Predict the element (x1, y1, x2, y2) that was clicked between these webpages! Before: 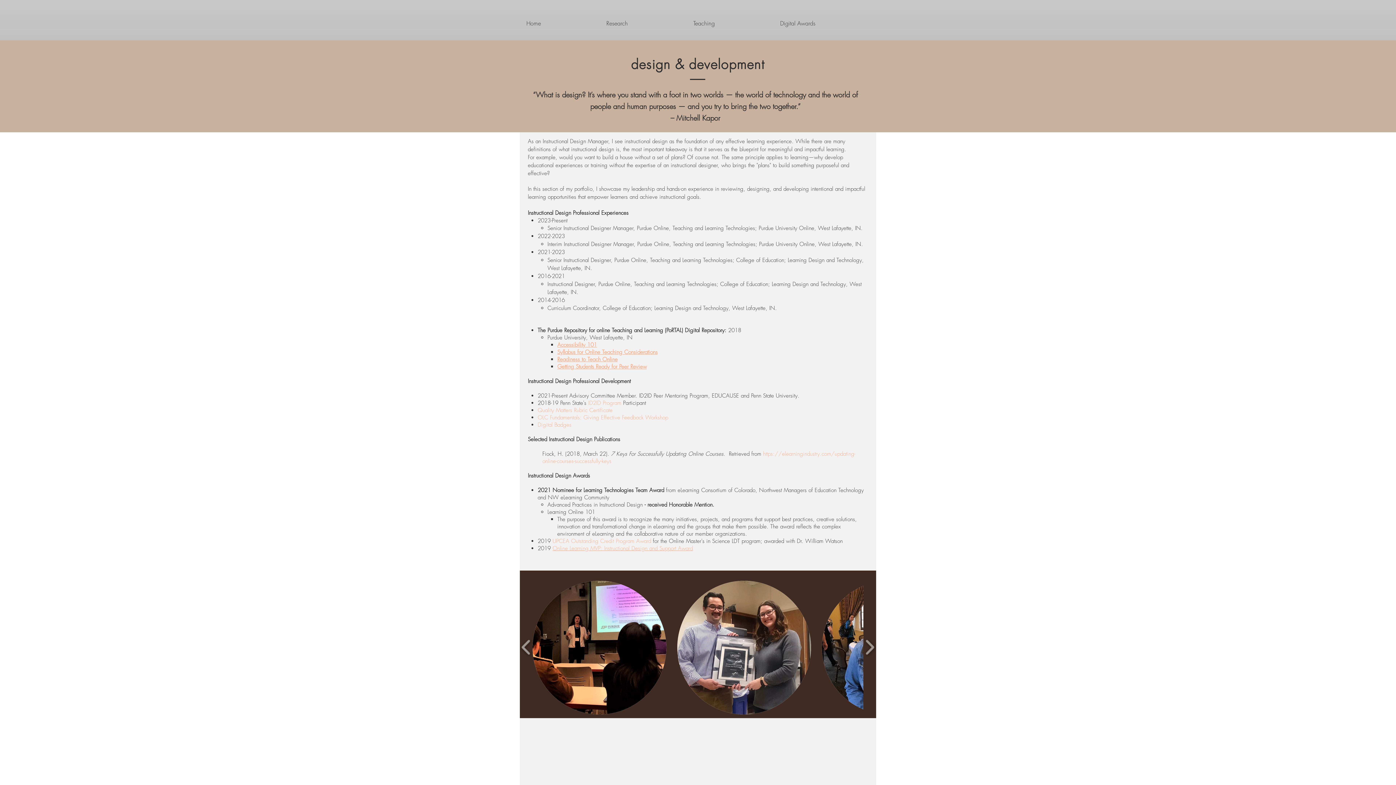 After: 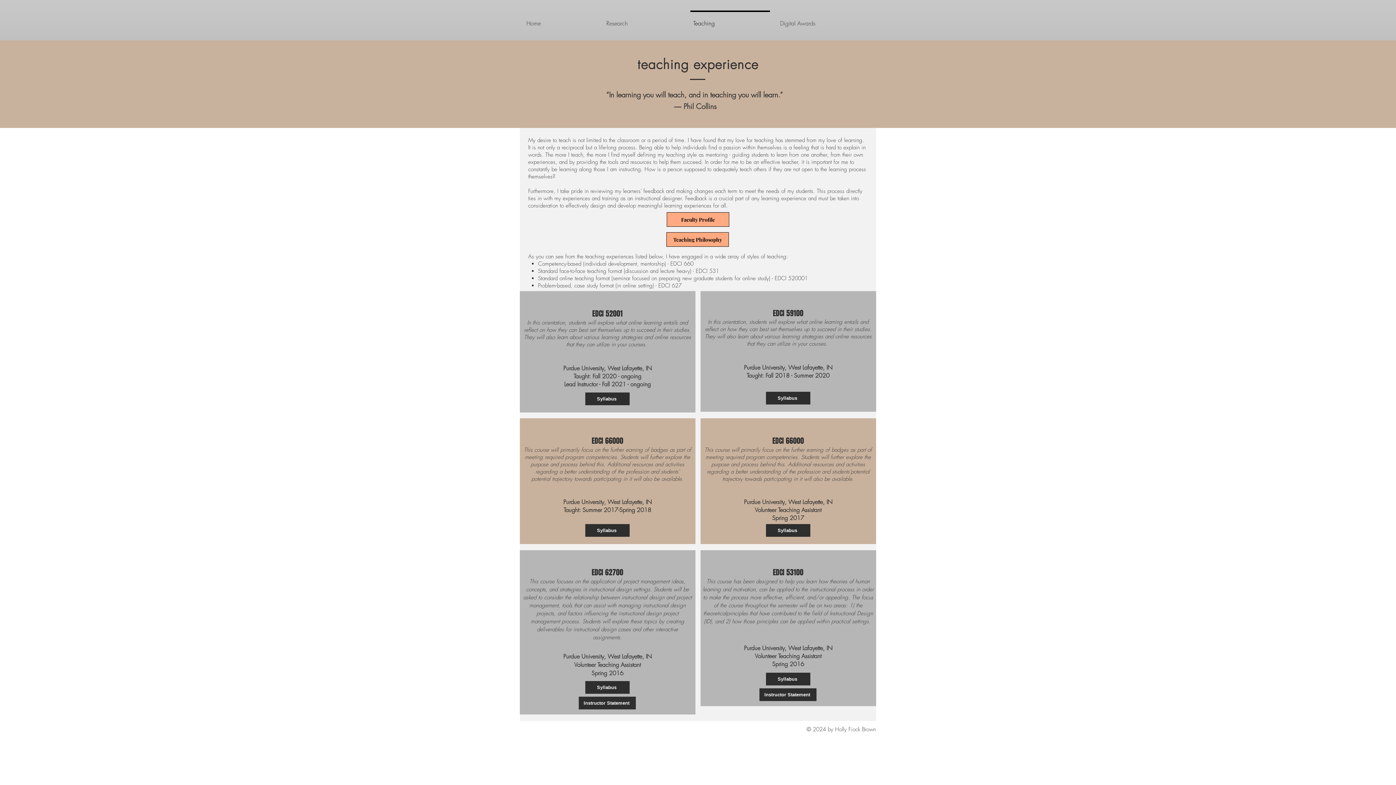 Action: bbox: (686, 10, 773, 29) label: Teaching